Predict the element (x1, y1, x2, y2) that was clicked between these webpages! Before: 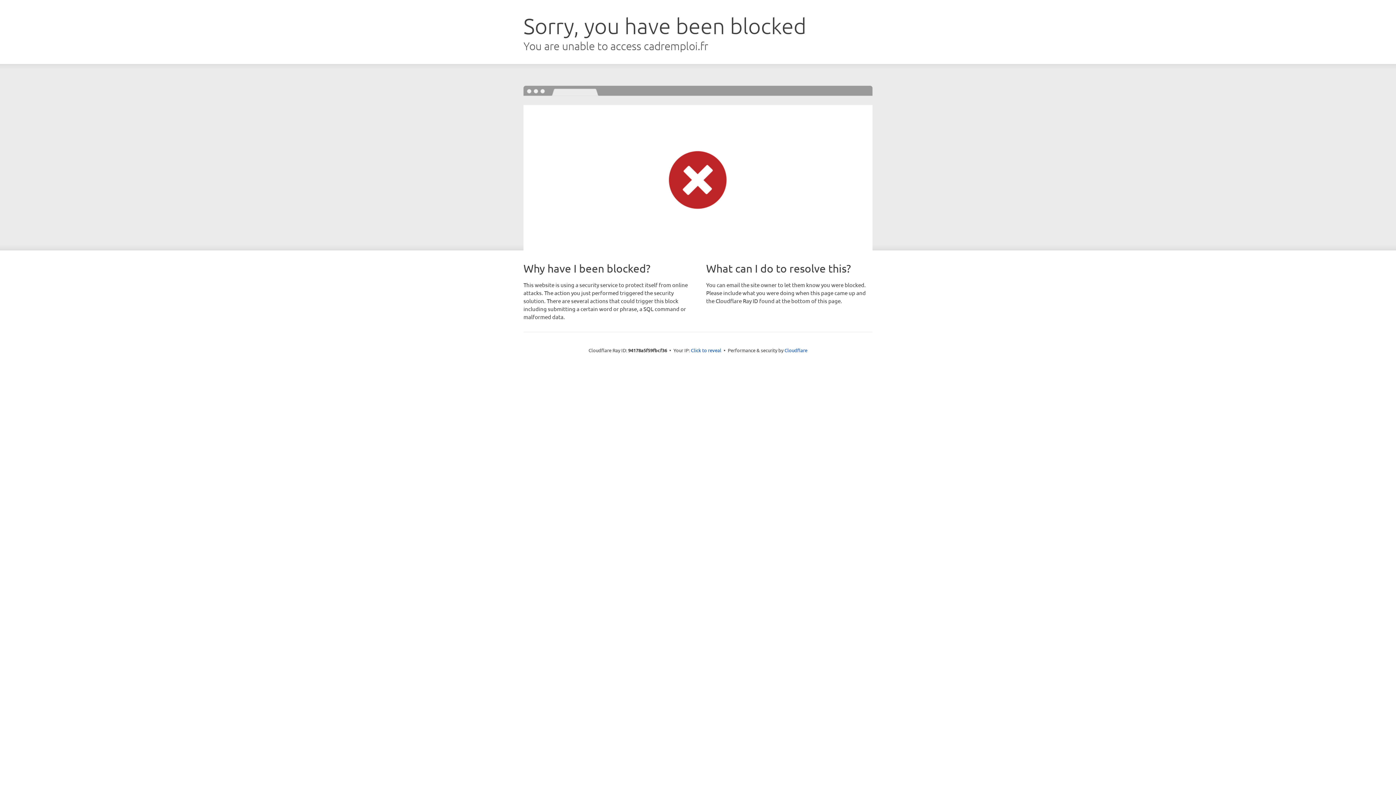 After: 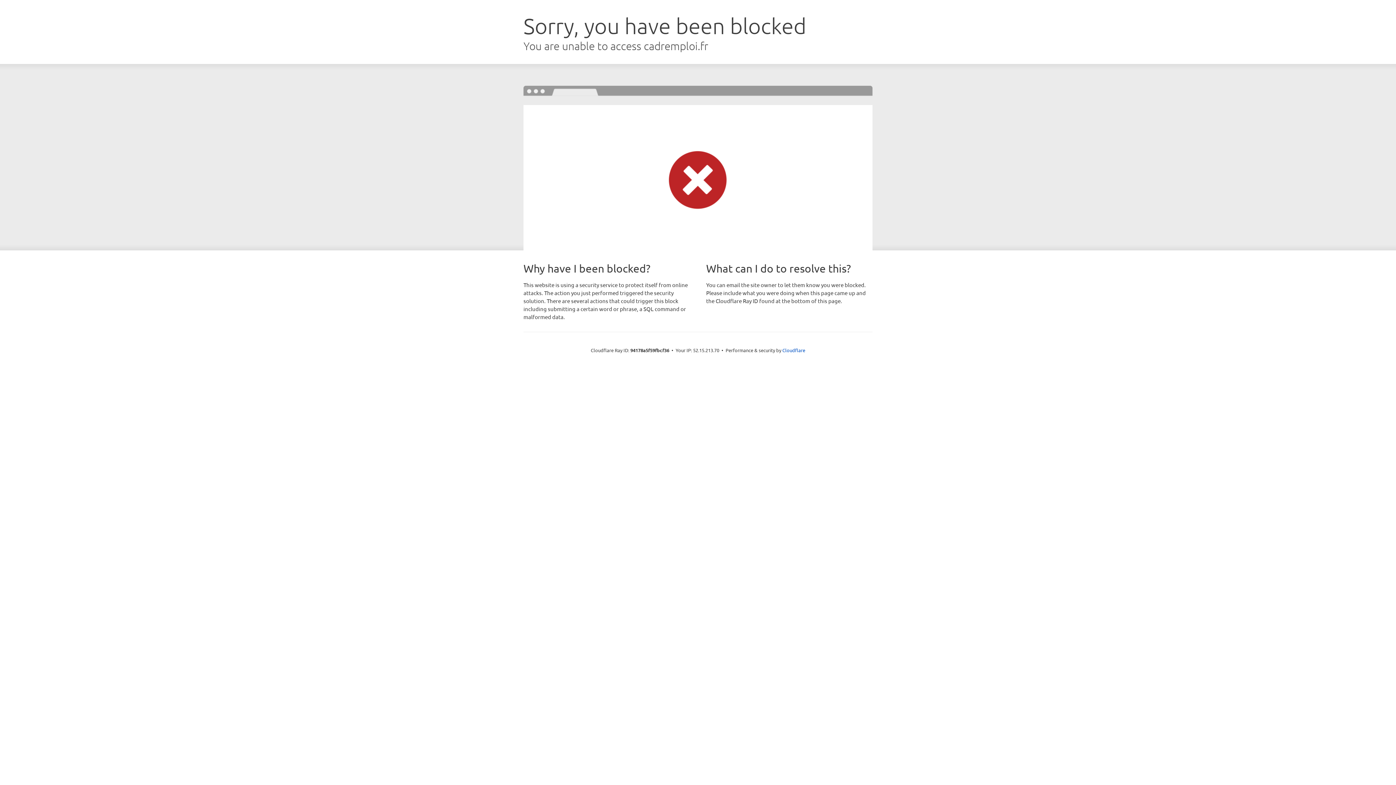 Action: label: Click to reveal bbox: (691, 346, 721, 353)